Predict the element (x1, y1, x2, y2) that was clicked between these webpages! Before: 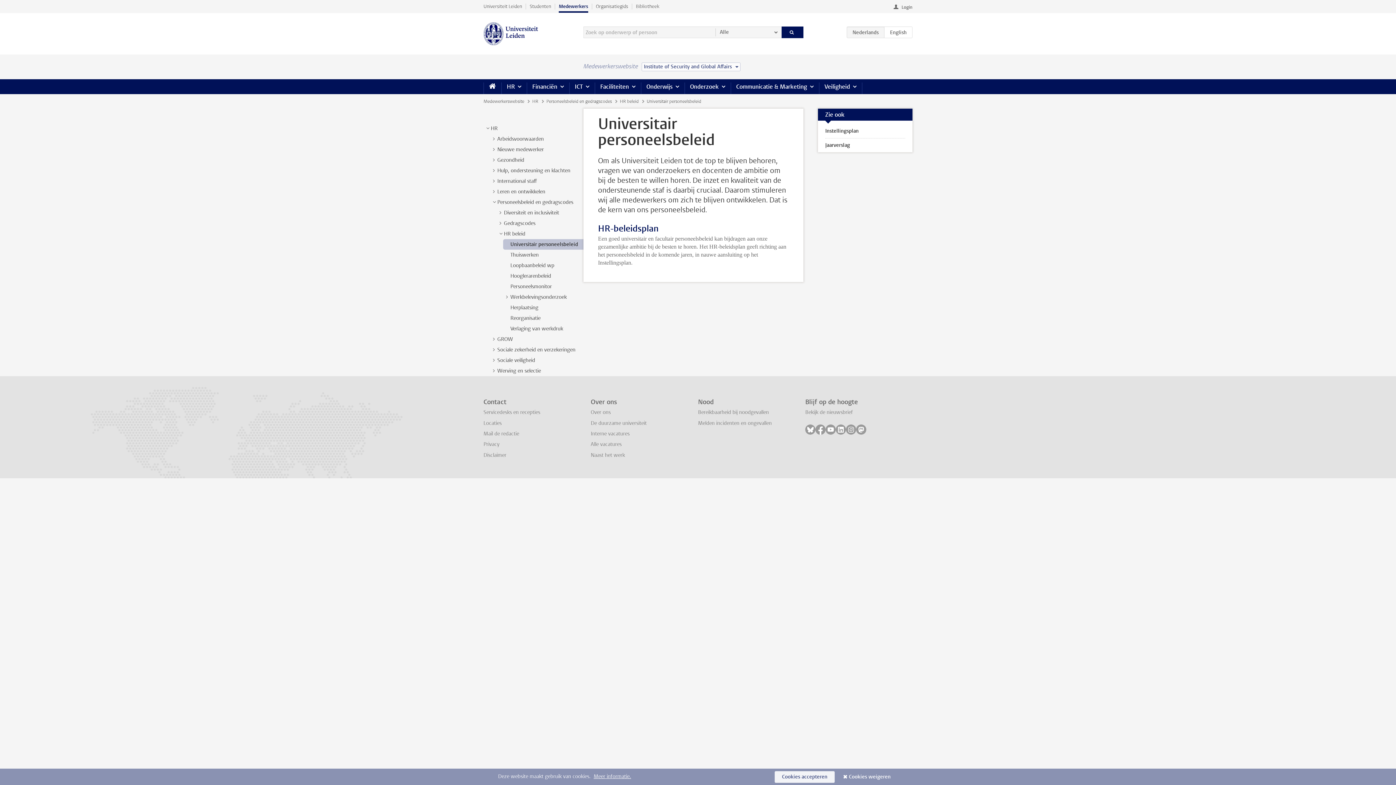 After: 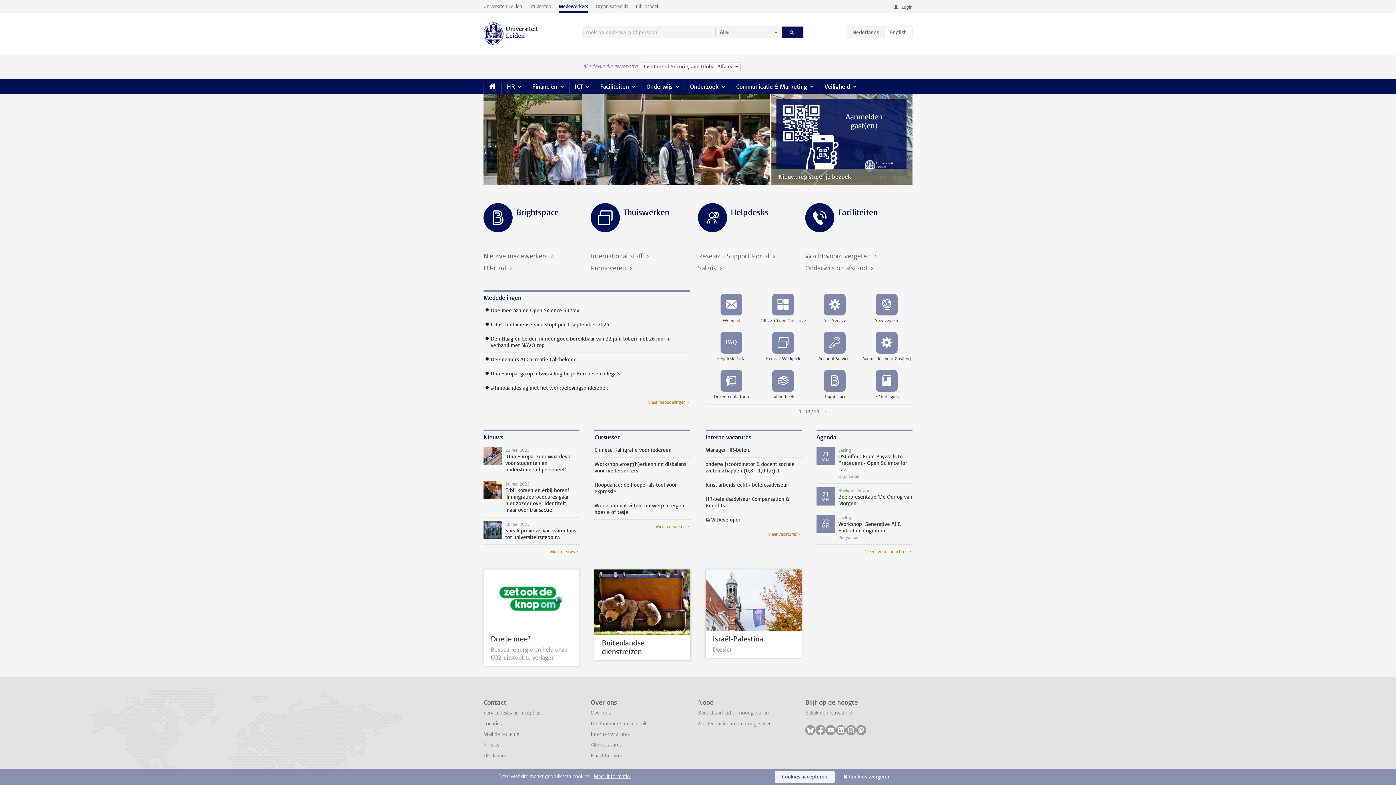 Action: label: Home bbox: (483, 79, 501, 93)